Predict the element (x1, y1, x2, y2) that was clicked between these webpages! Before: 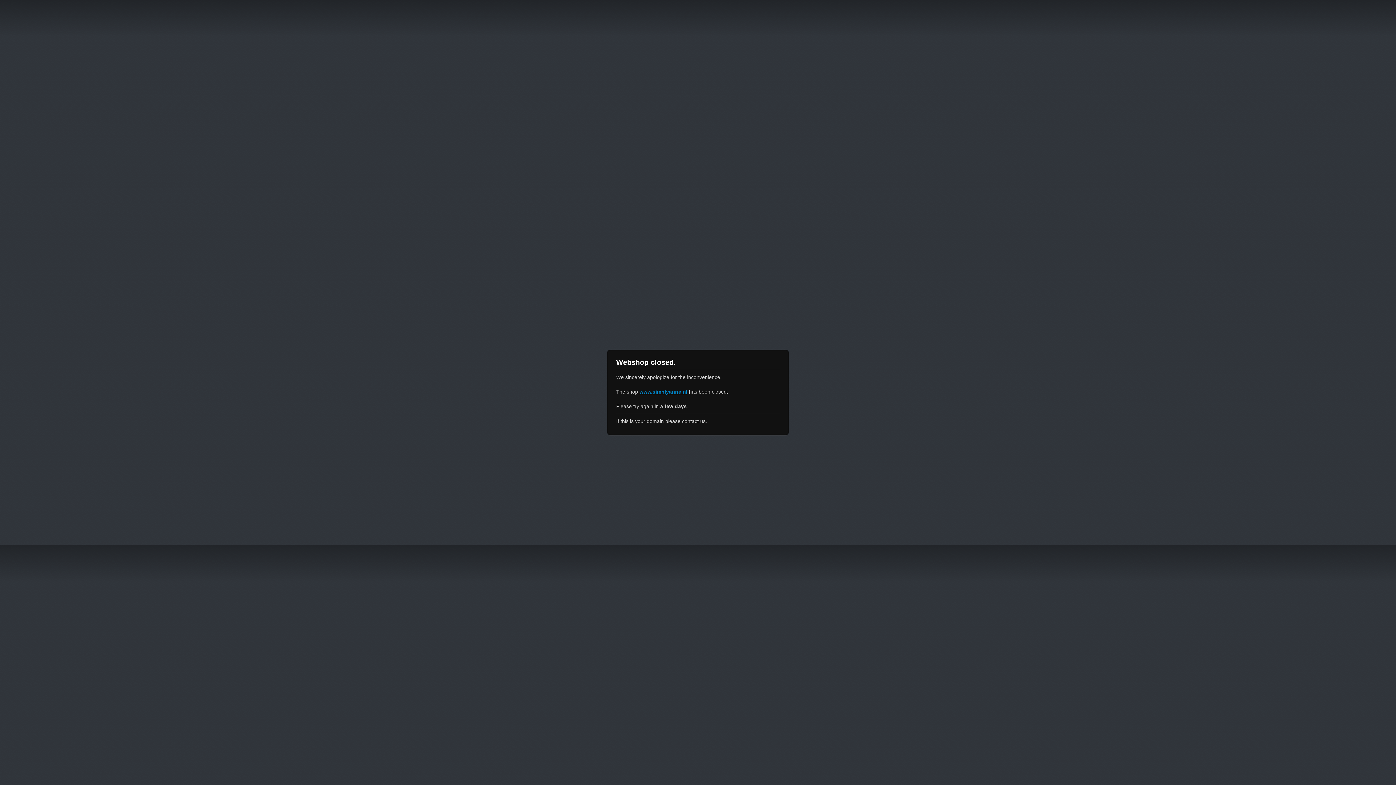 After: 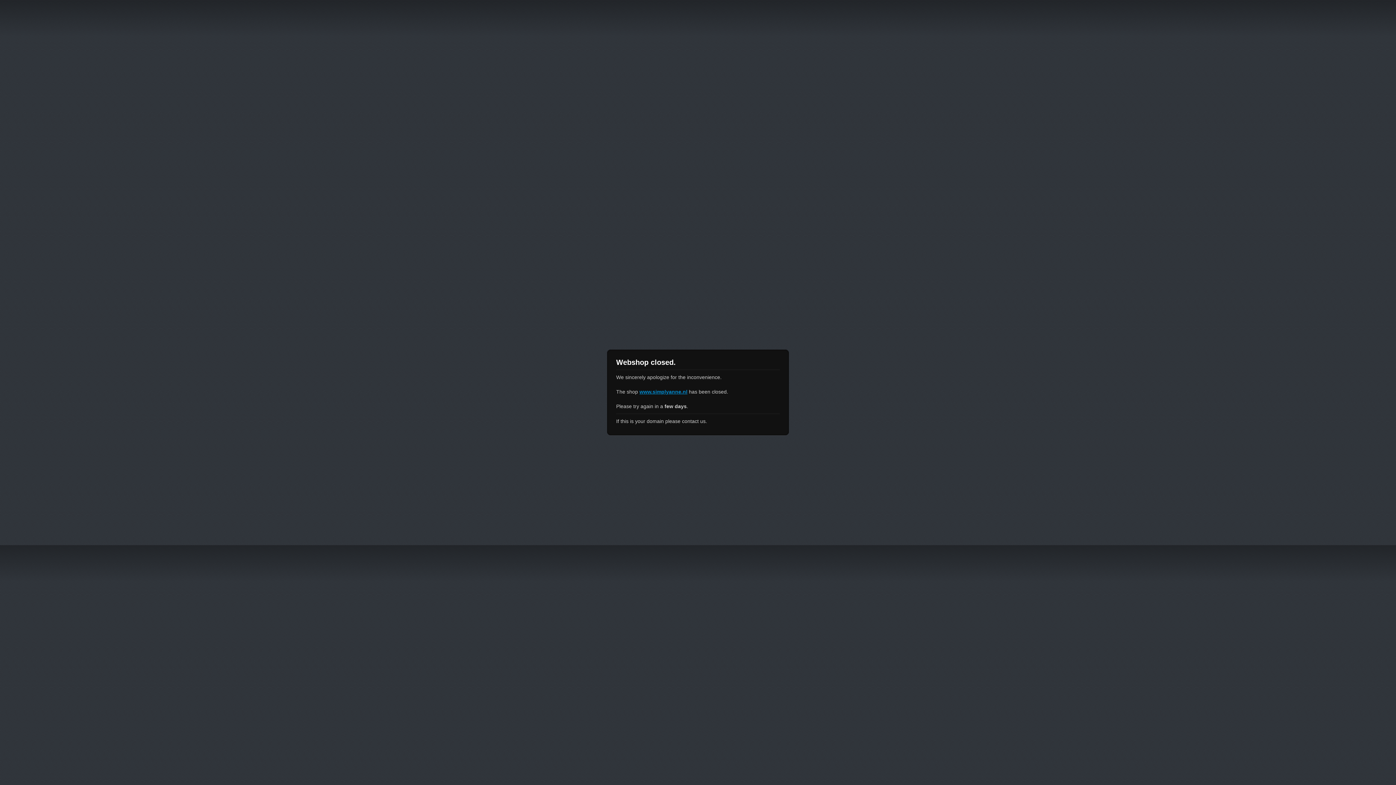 Action: bbox: (639, 389, 687, 394) label: www.simplyanne.nl